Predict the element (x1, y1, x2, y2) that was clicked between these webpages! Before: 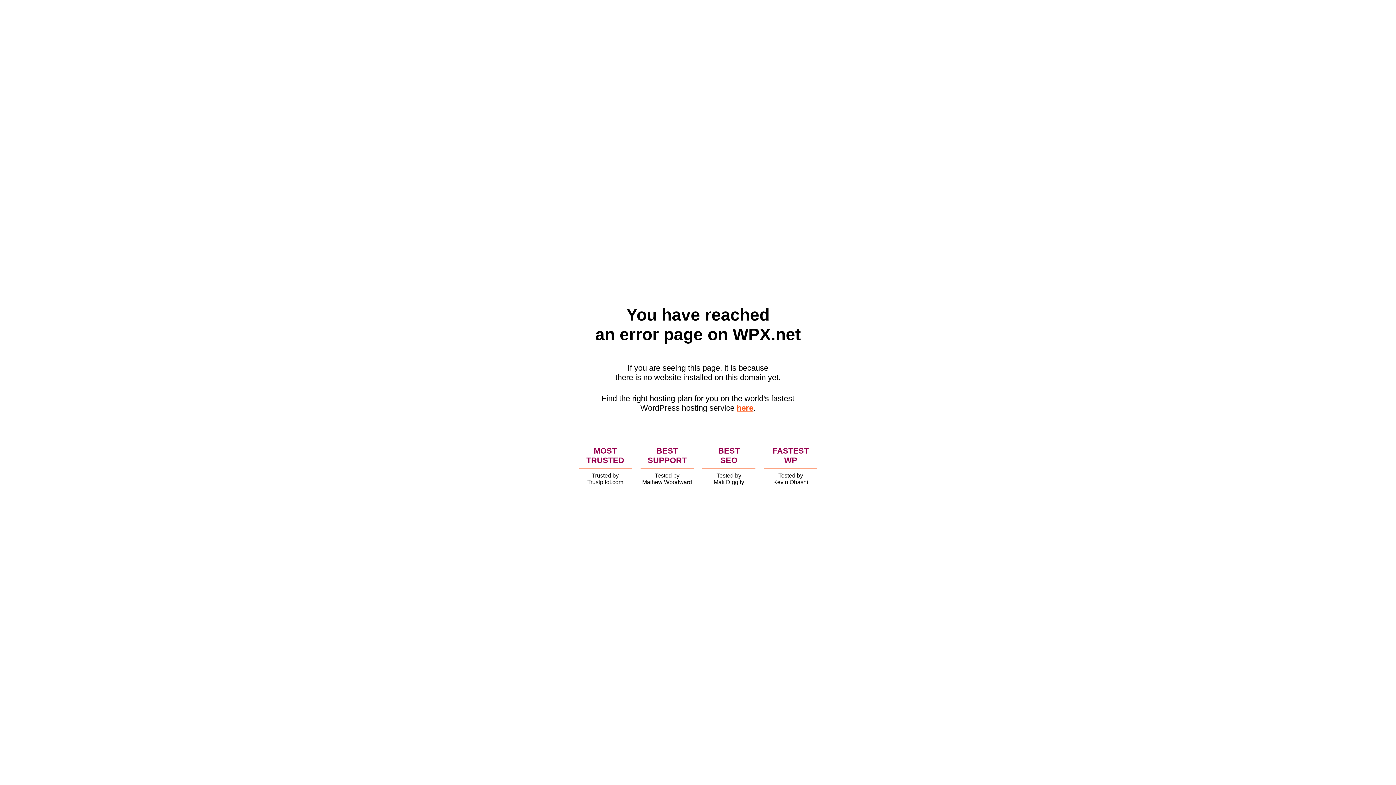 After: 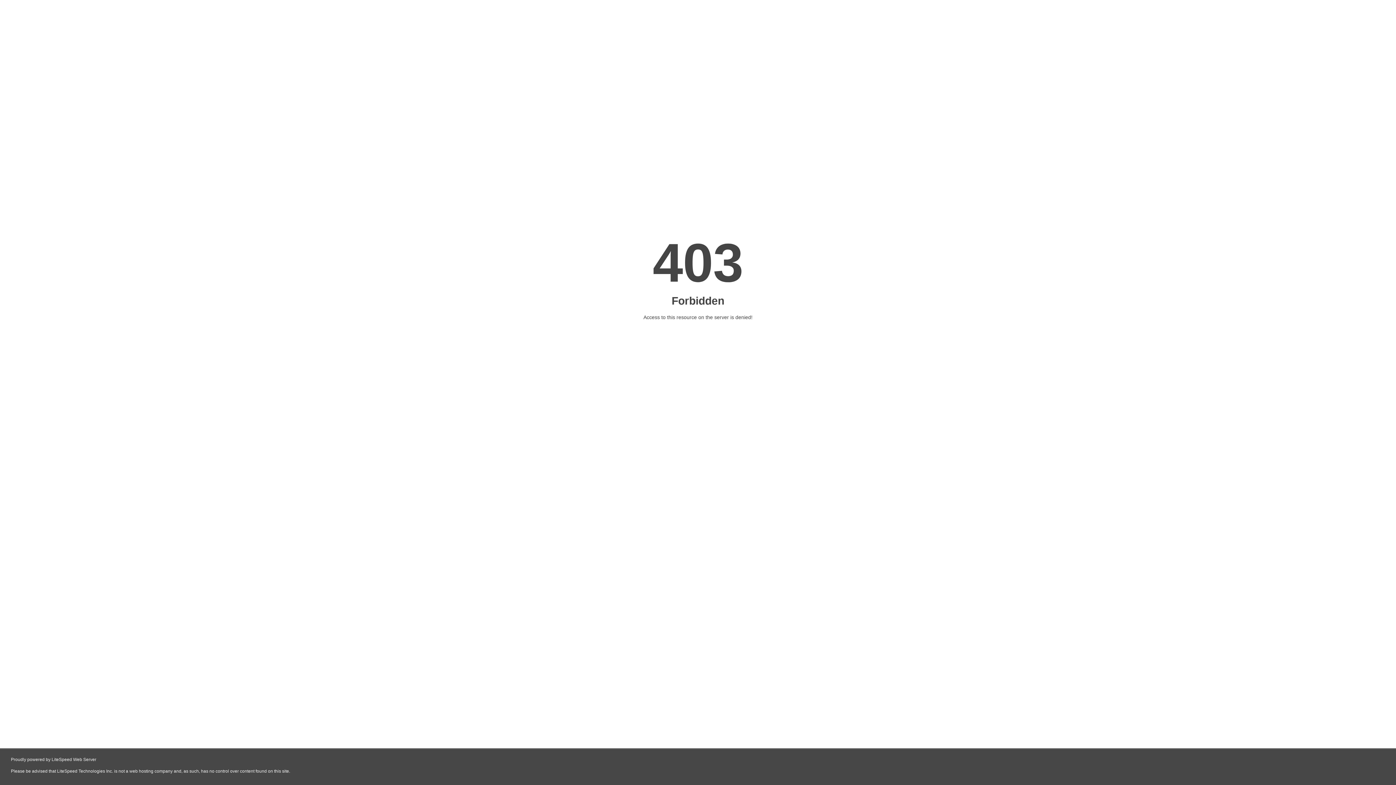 Action: bbox: (736, 403, 753, 412) label: here